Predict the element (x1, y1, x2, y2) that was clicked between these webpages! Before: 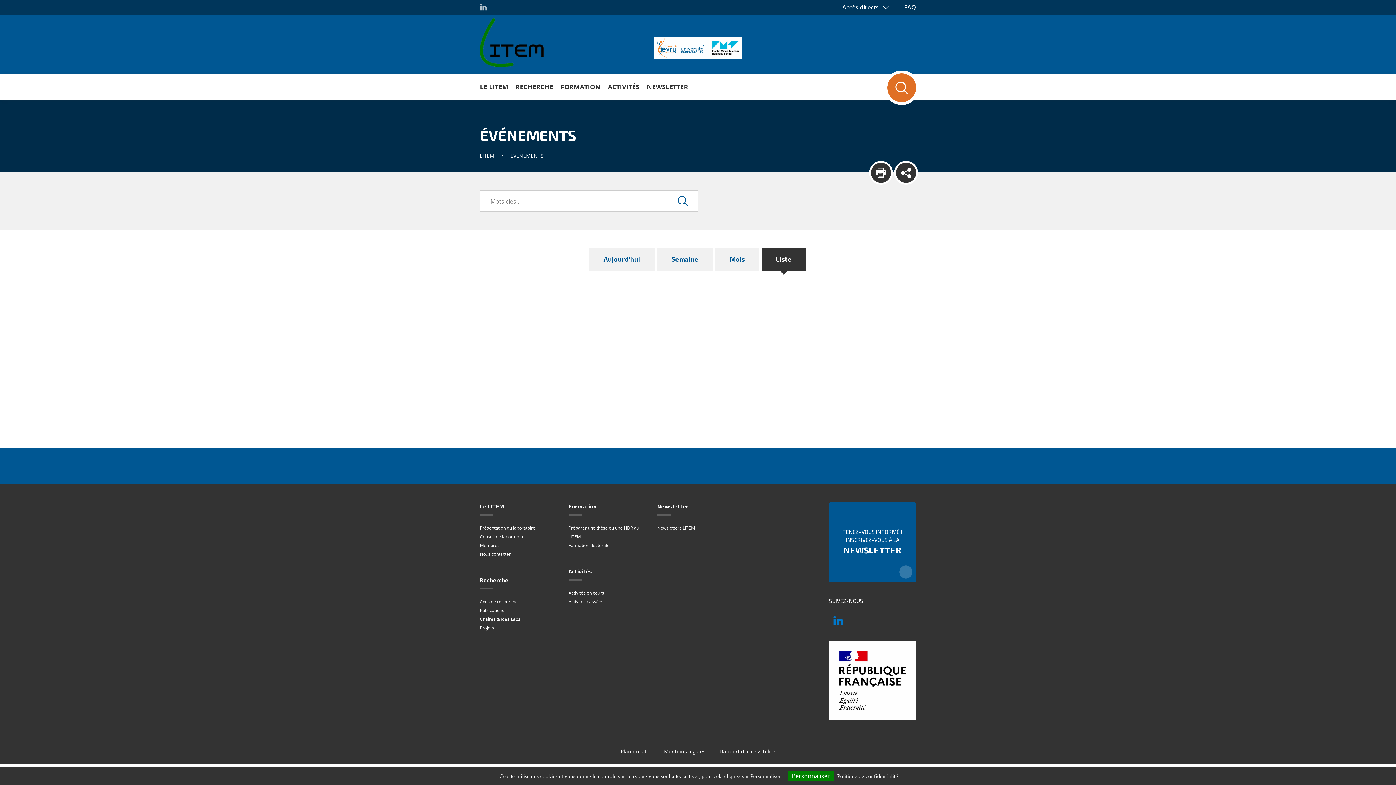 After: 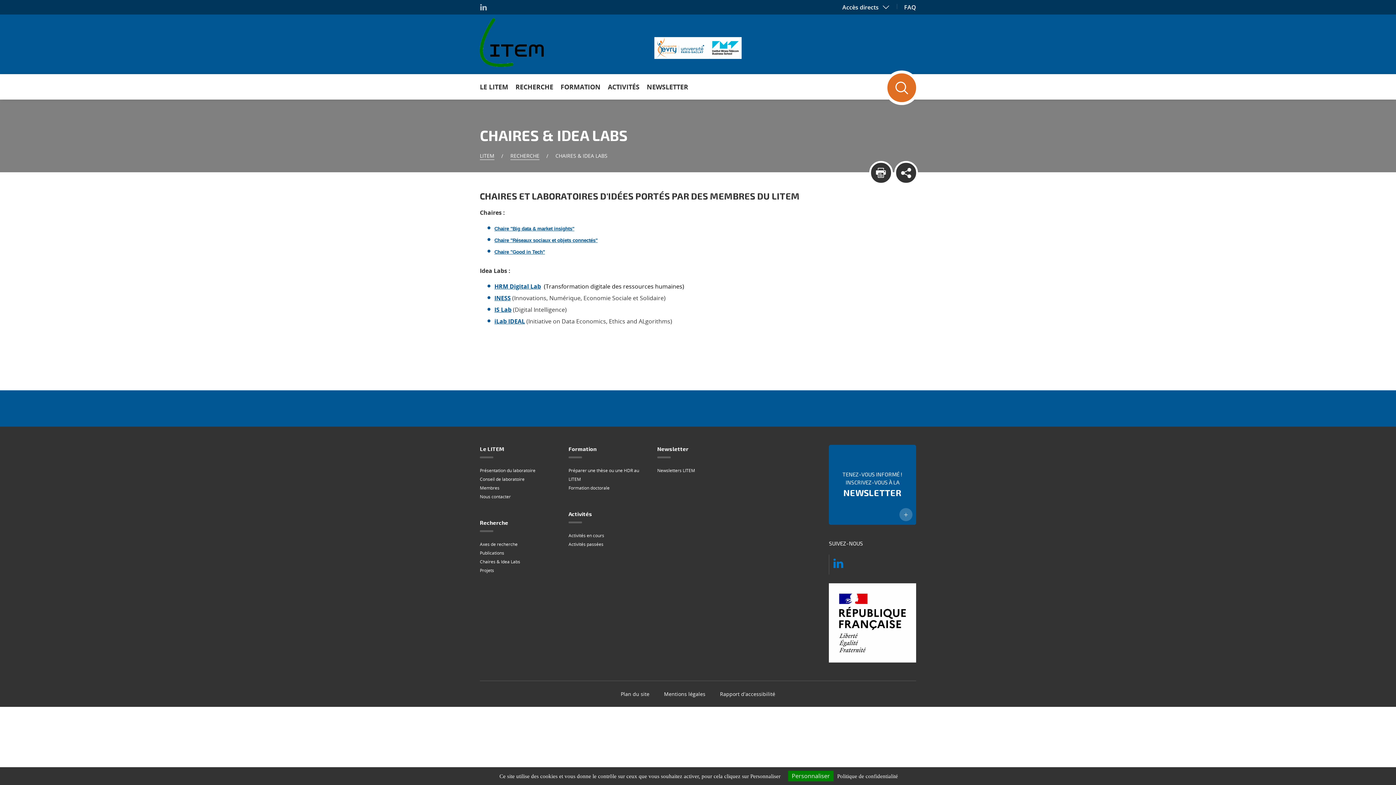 Action: bbox: (480, 616, 520, 622) label: Chaires & Idea Labs